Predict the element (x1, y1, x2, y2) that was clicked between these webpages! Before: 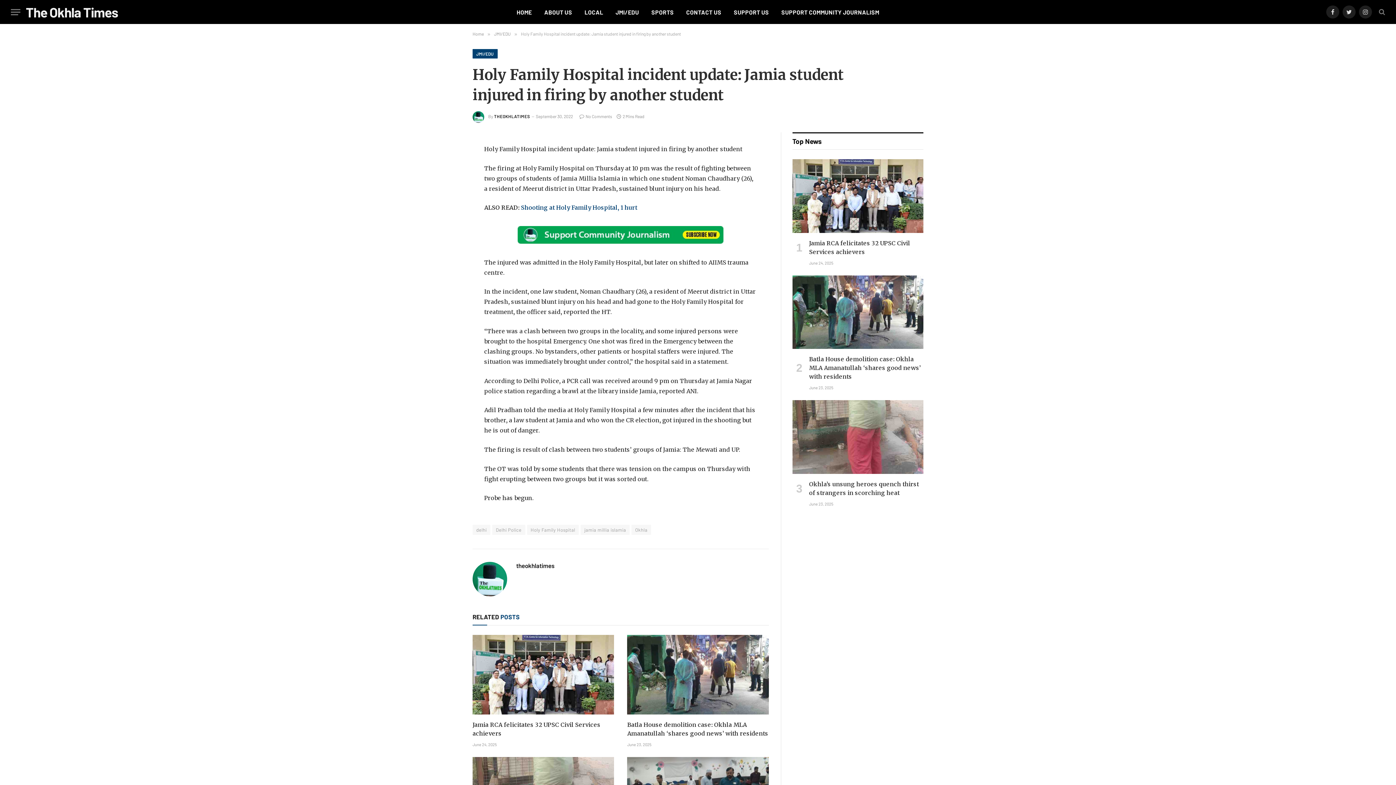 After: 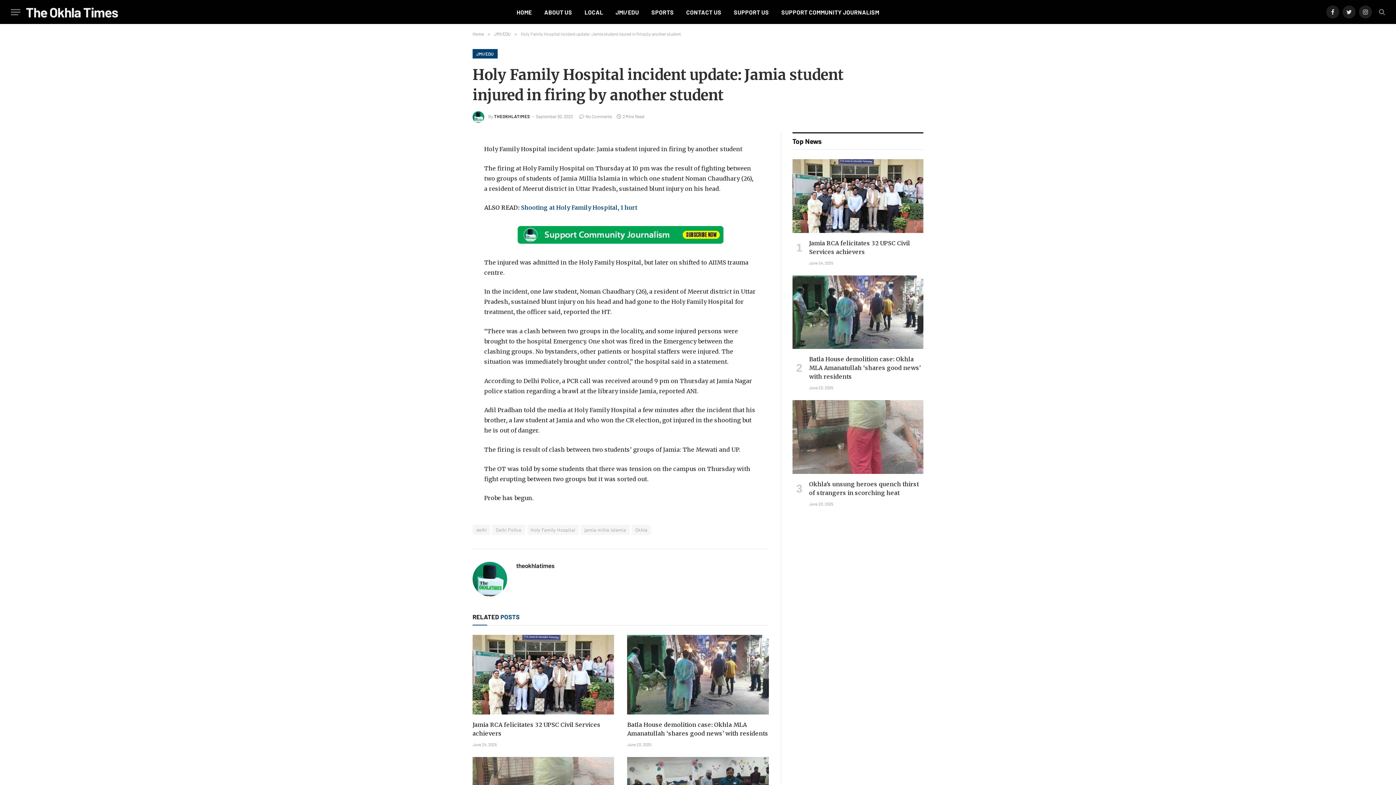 Action: bbox: (440, 160, 454, 175)